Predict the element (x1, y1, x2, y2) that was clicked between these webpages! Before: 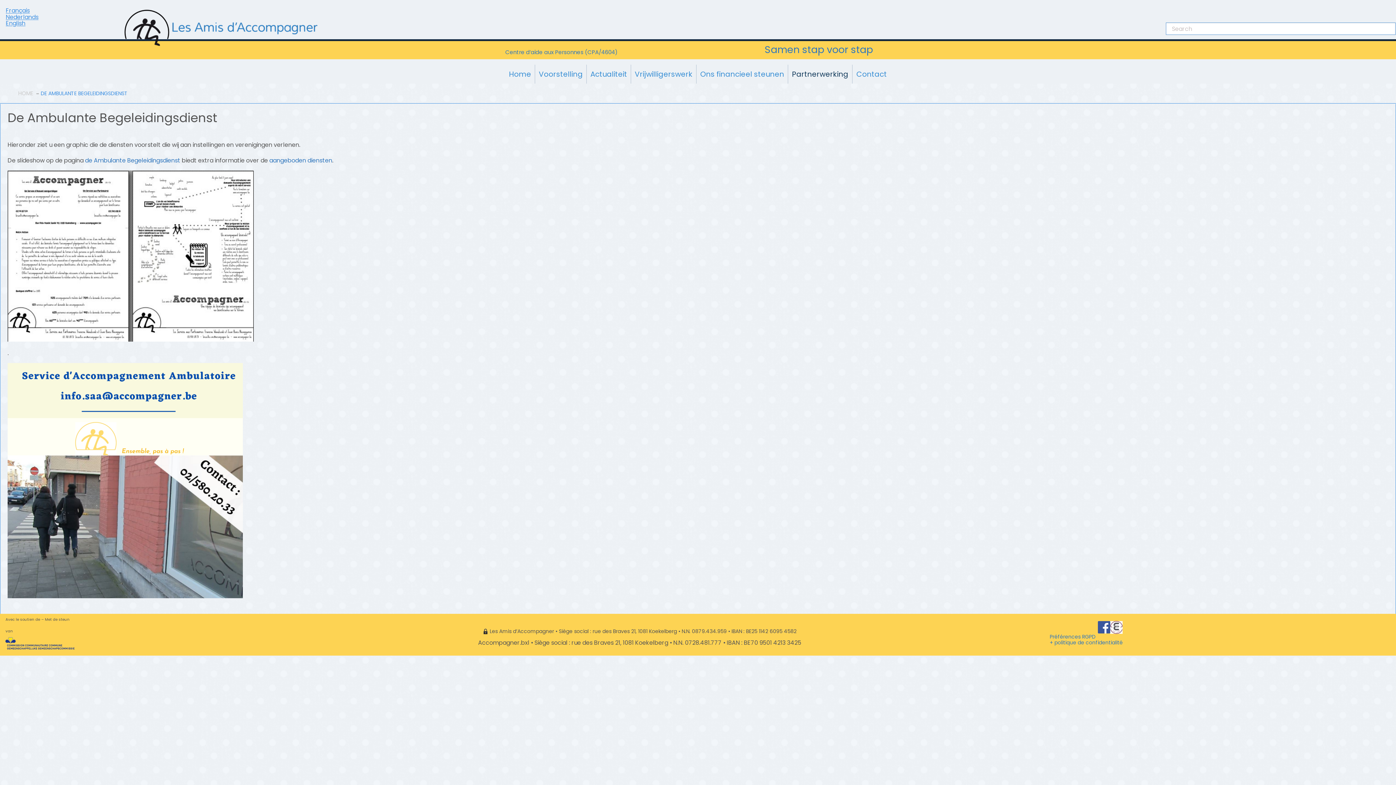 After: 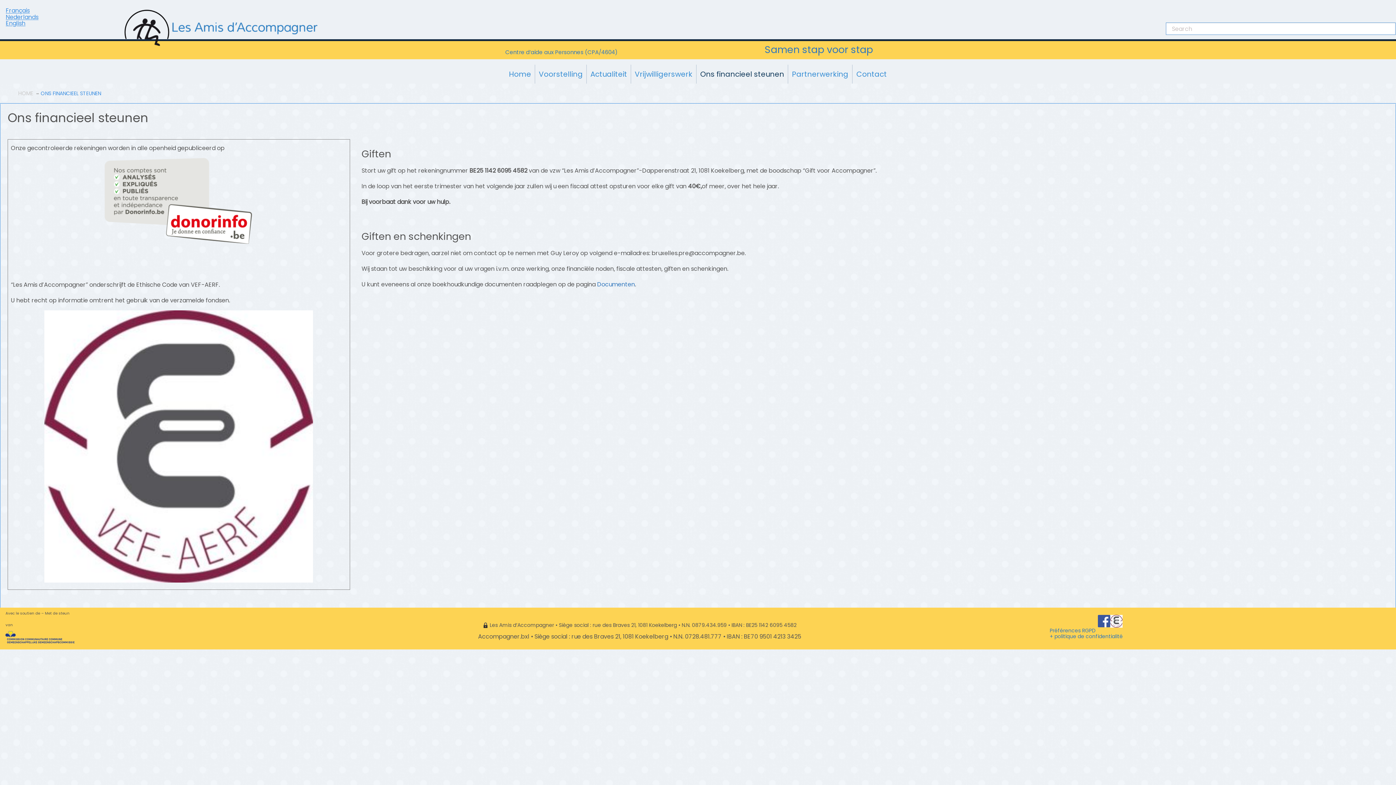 Action: bbox: (696, 64, 788, 83) label: Ons financieel steunen